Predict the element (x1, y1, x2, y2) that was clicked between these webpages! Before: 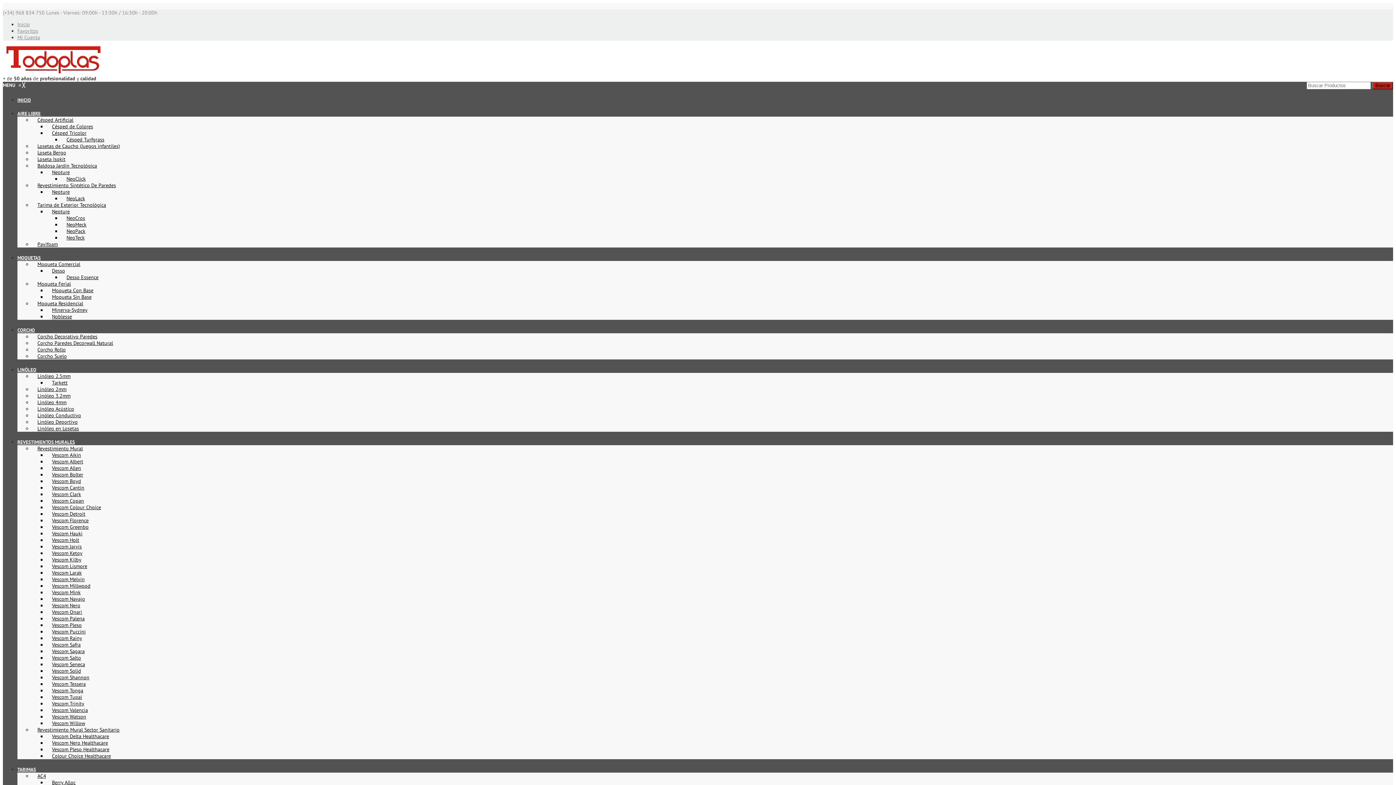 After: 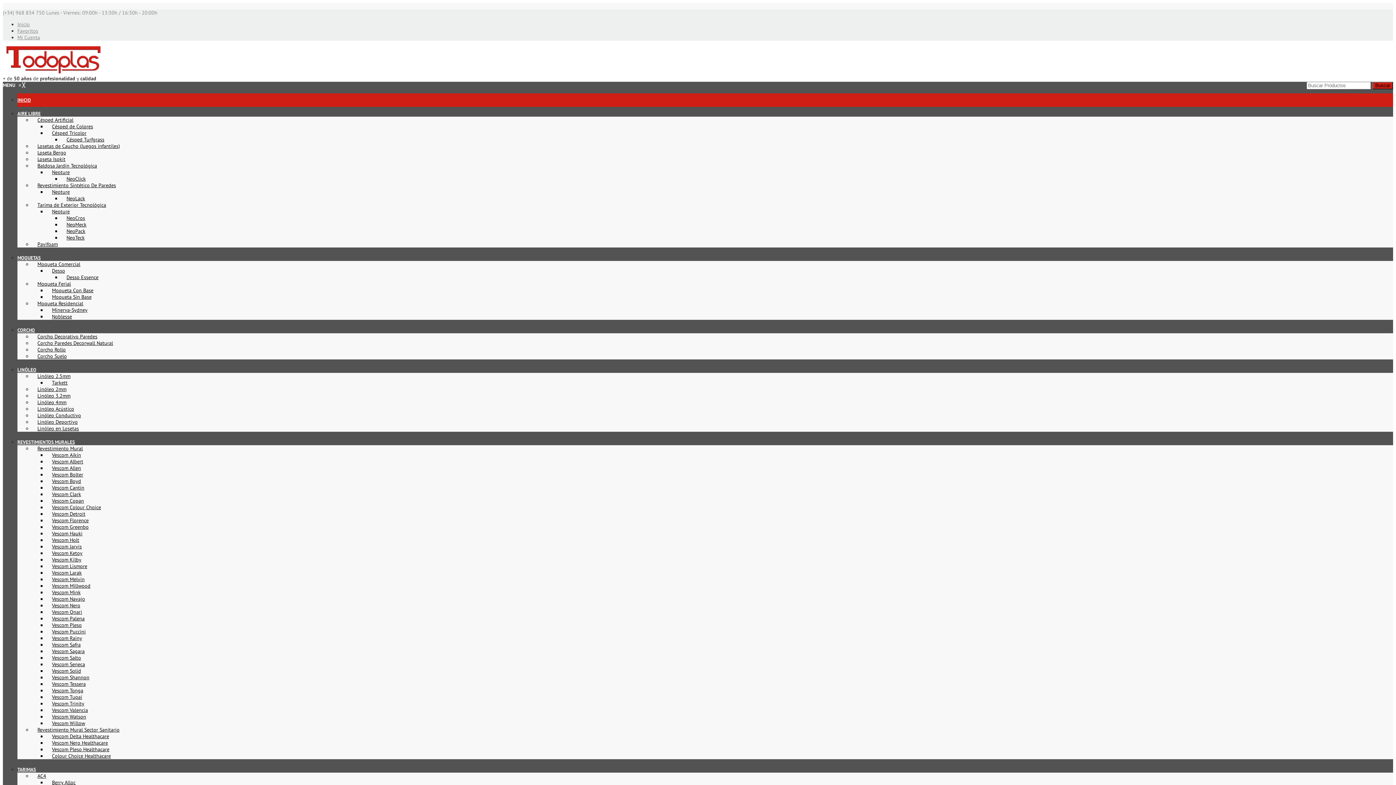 Action: label: Inicio bbox: (17, 21, 29, 27)